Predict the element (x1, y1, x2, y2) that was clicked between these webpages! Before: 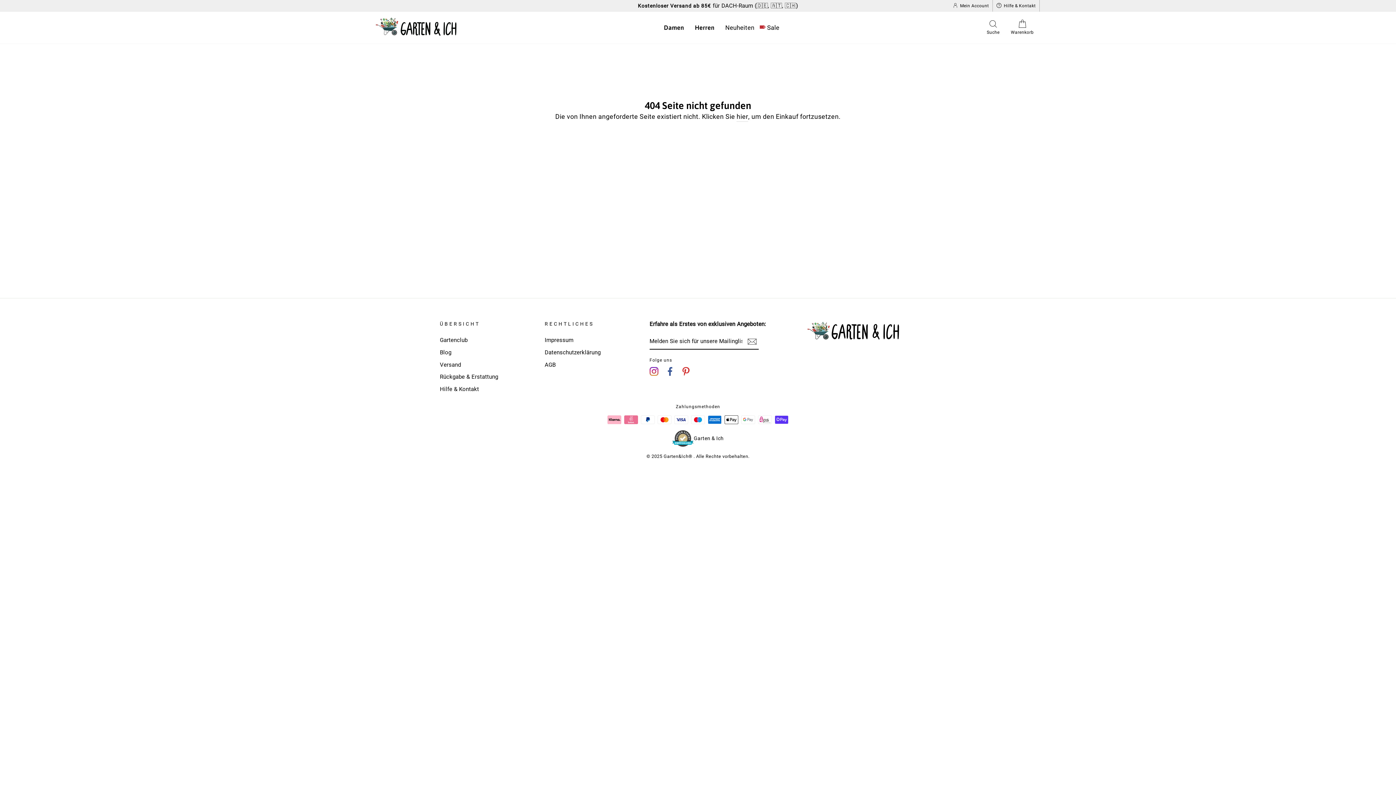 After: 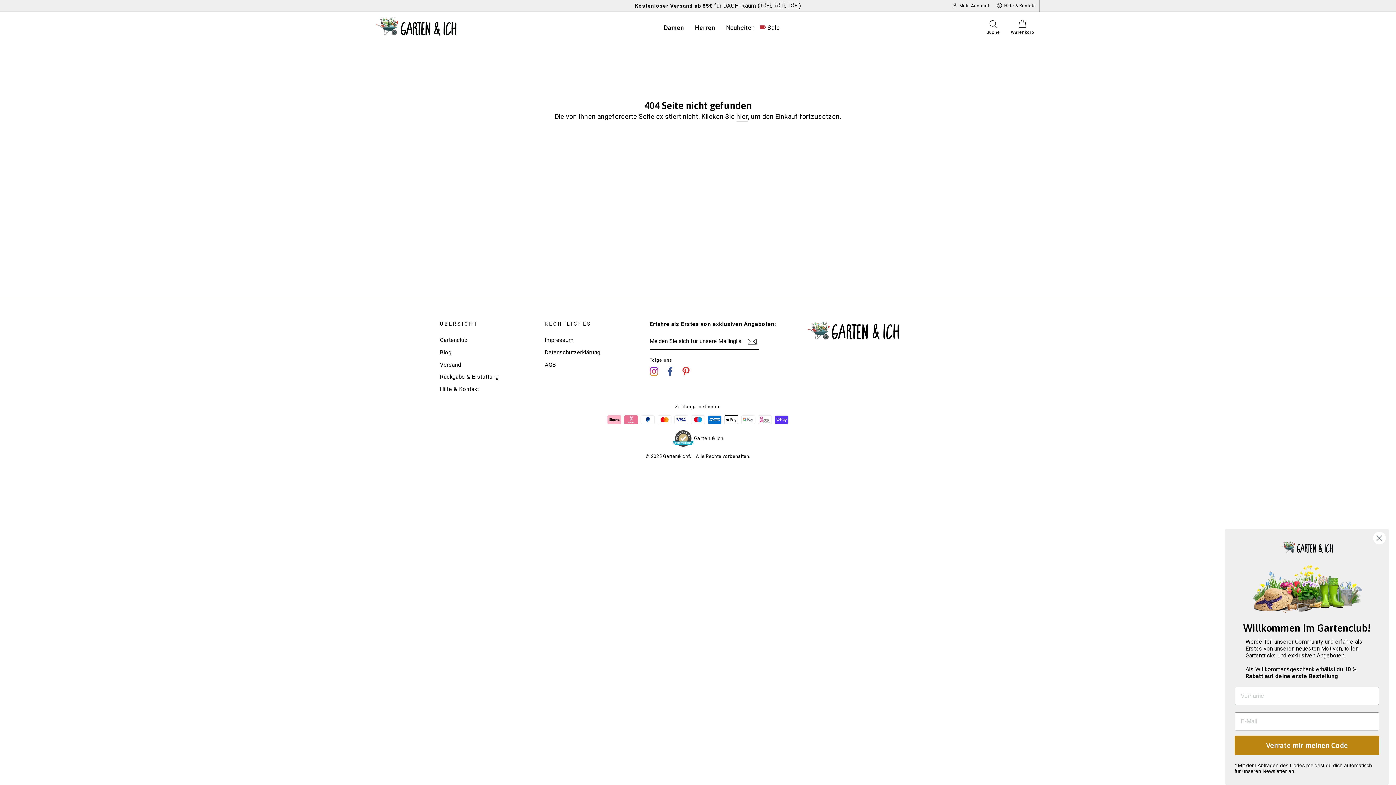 Action: bbox: (681, 367, 692, 376) label: Pinterest